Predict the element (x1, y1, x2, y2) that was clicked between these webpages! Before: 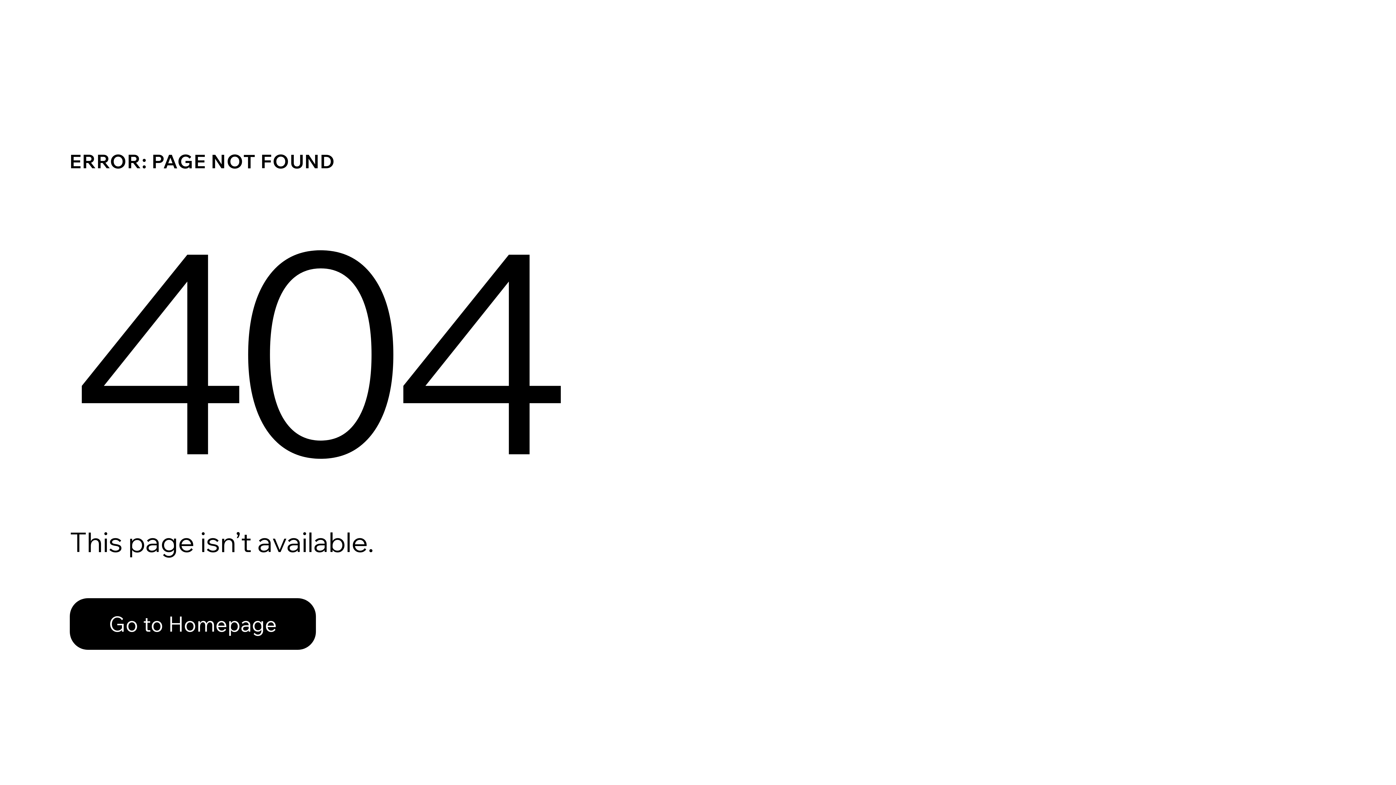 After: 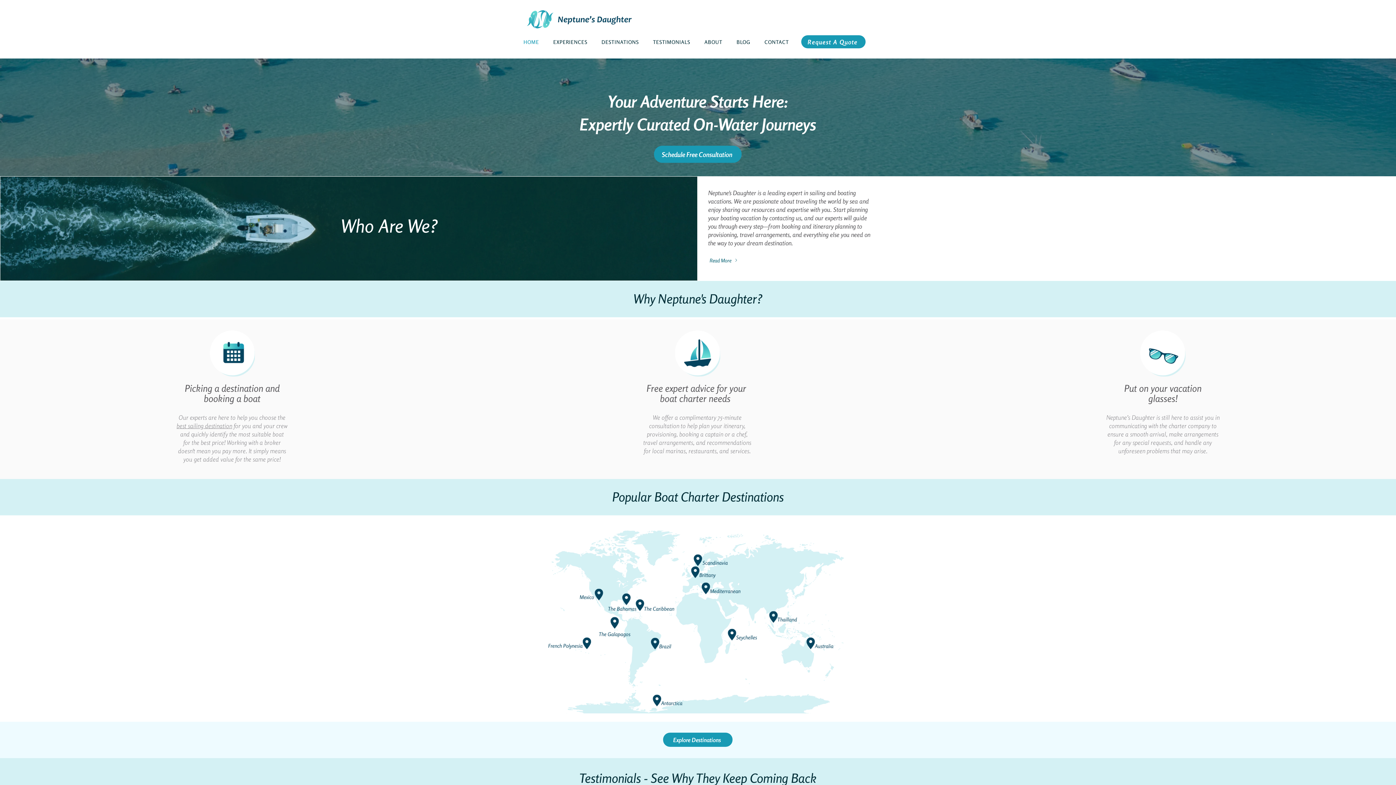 Action: label: Go to Homepage bbox: (69, 582, 768, 659)